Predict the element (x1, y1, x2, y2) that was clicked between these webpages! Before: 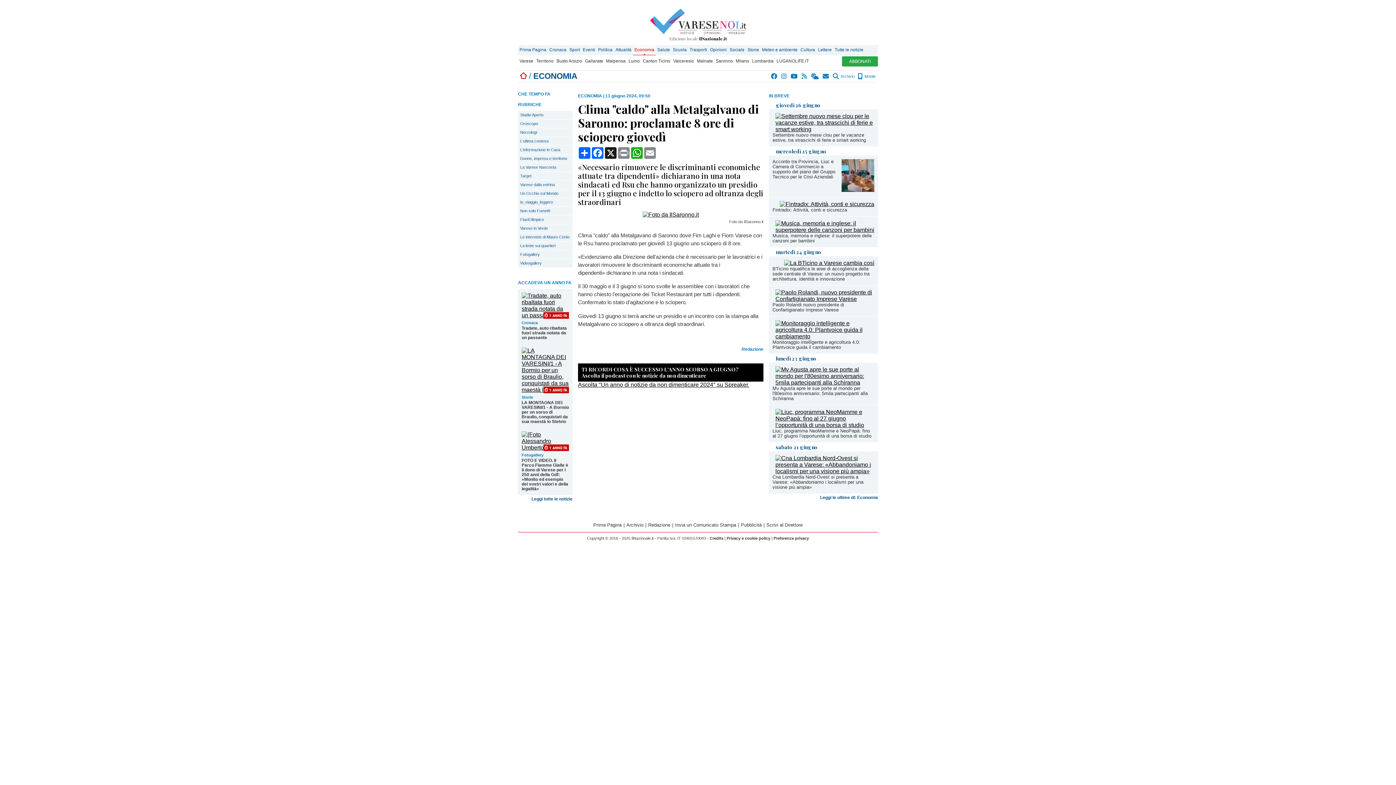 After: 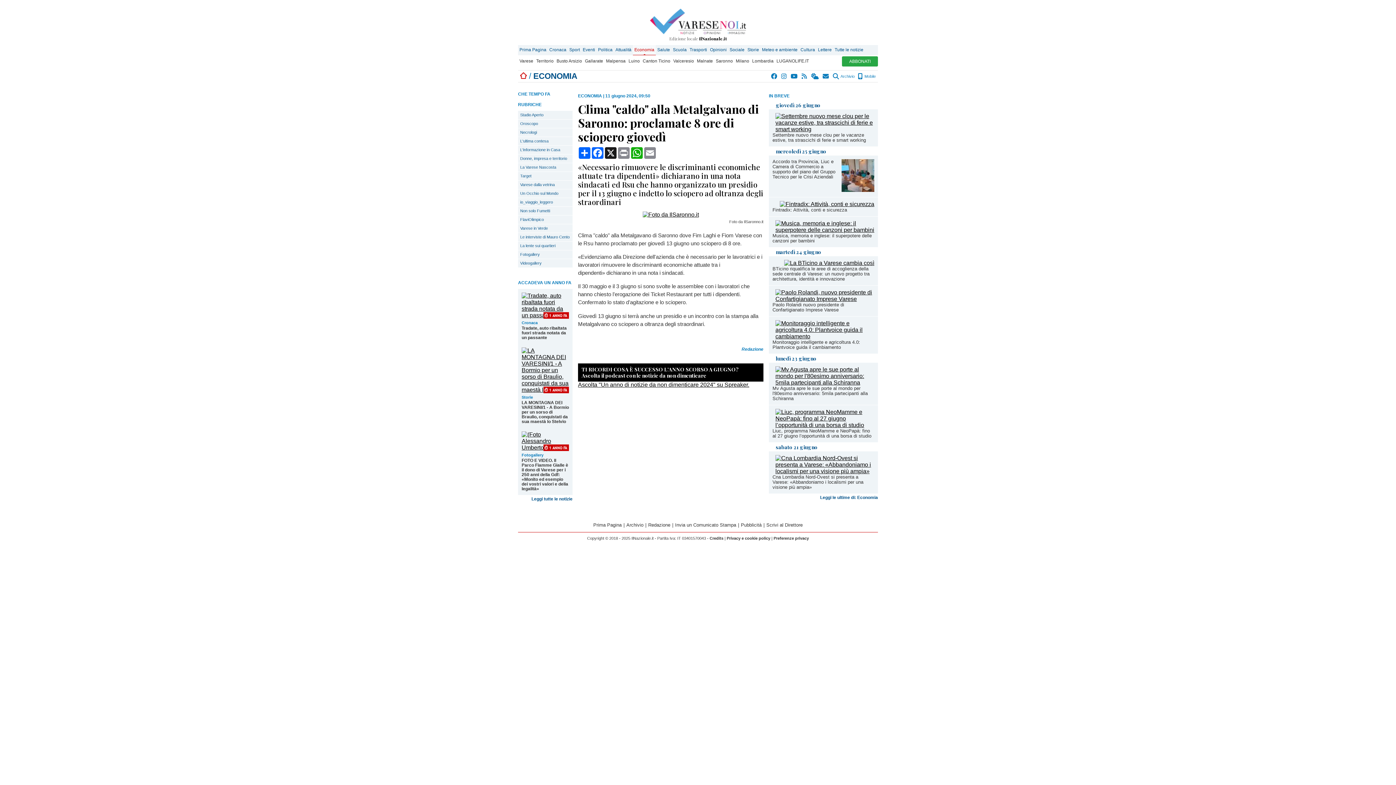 Action: bbox: (699, 36, 726, 41) label: IlNazionale.it